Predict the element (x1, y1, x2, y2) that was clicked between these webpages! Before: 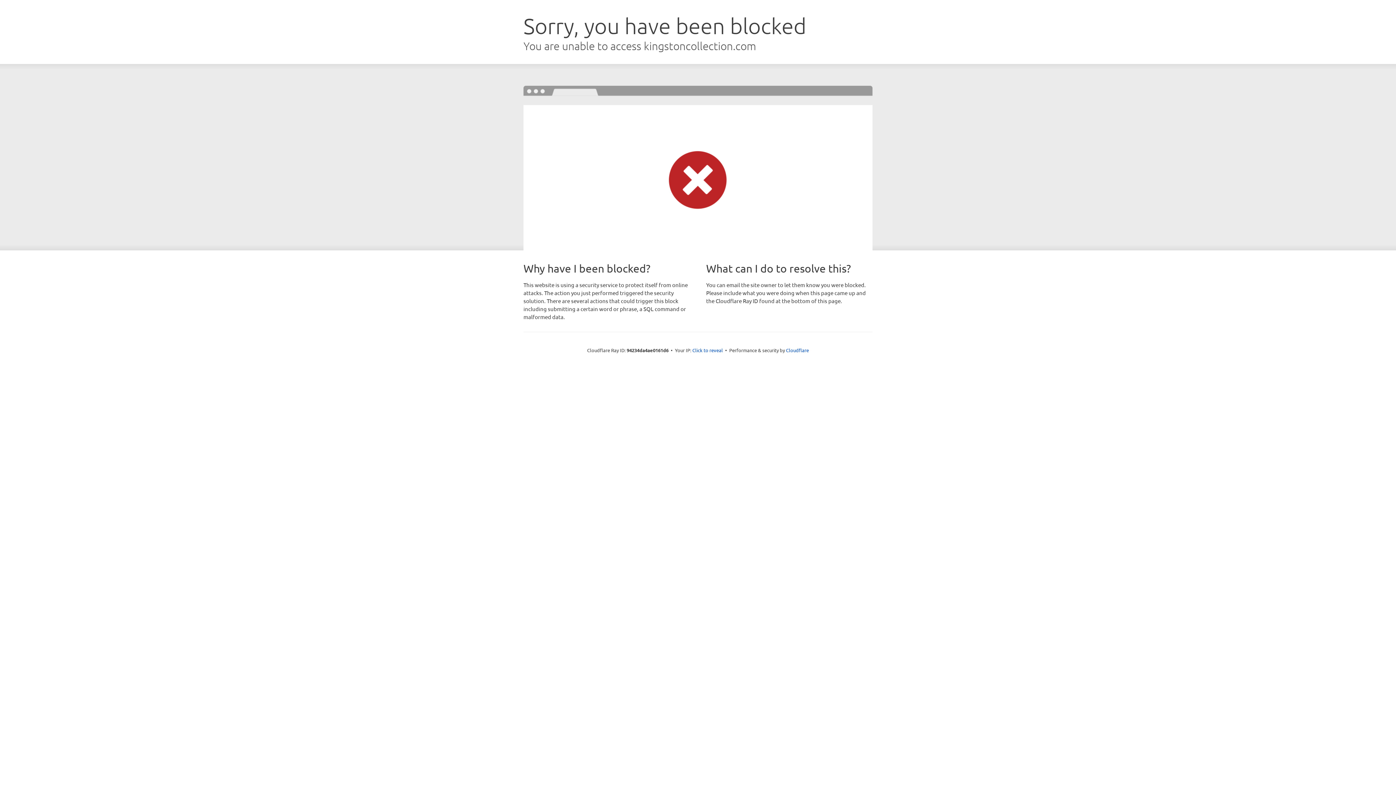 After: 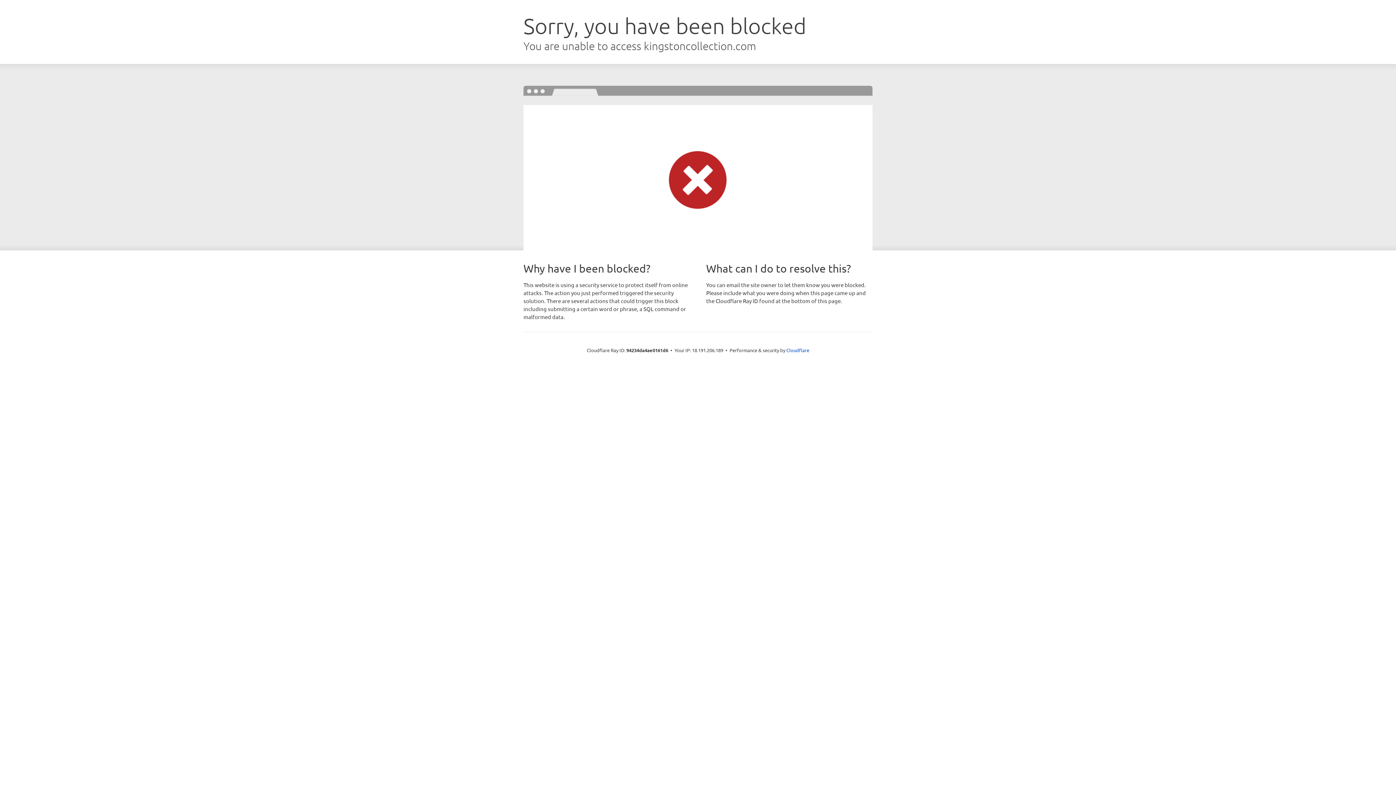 Action: bbox: (692, 346, 723, 353) label: Click to reveal